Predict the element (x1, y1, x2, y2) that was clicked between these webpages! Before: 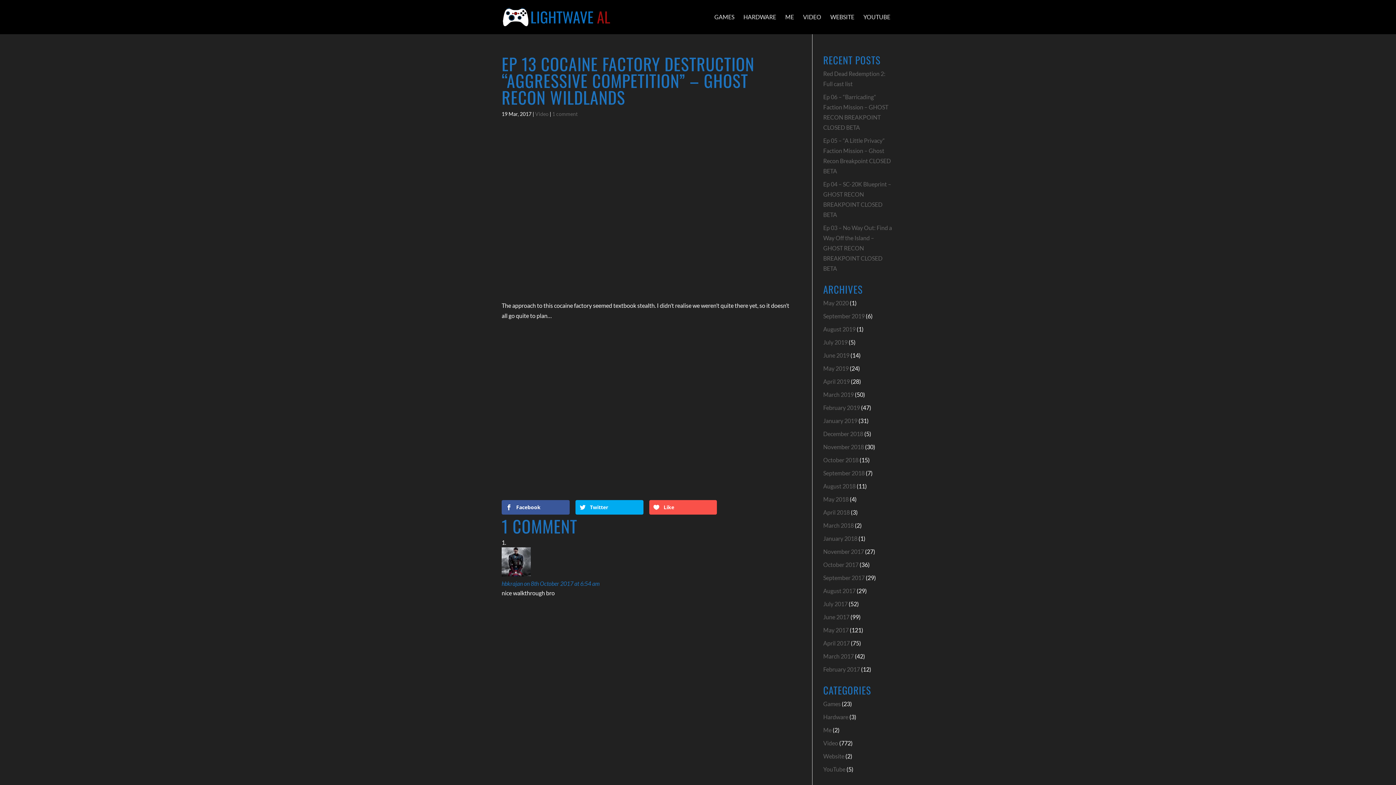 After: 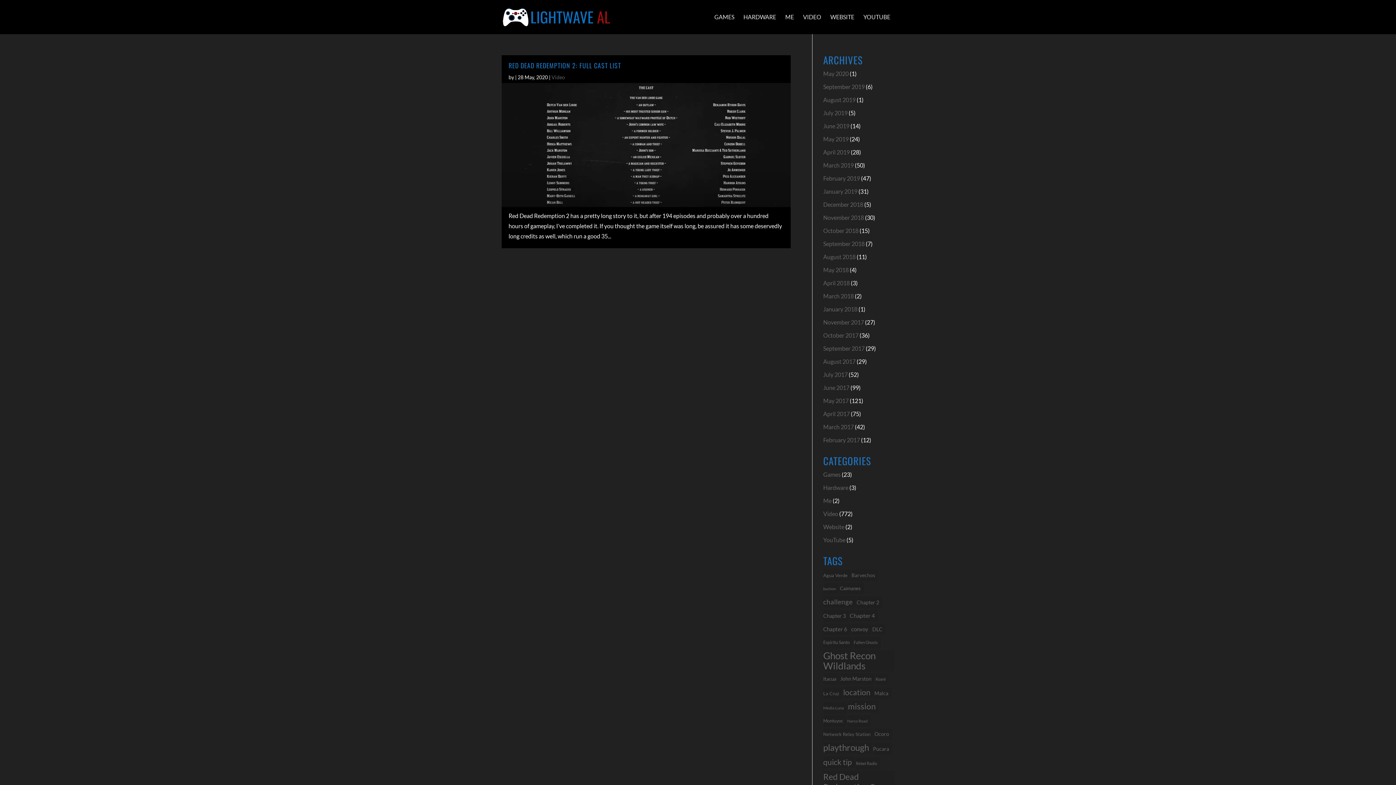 Action: label: May 2020 bbox: (823, 299, 848, 306)